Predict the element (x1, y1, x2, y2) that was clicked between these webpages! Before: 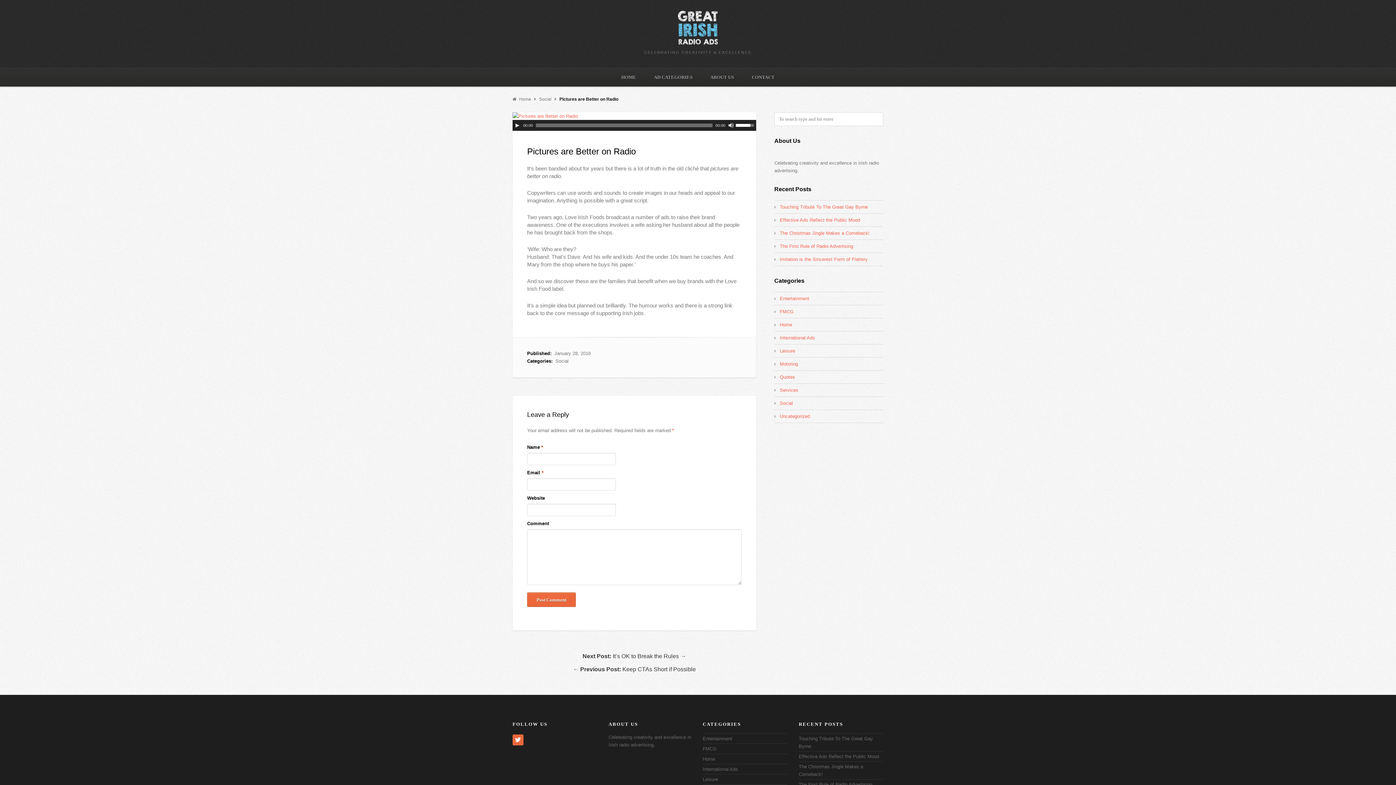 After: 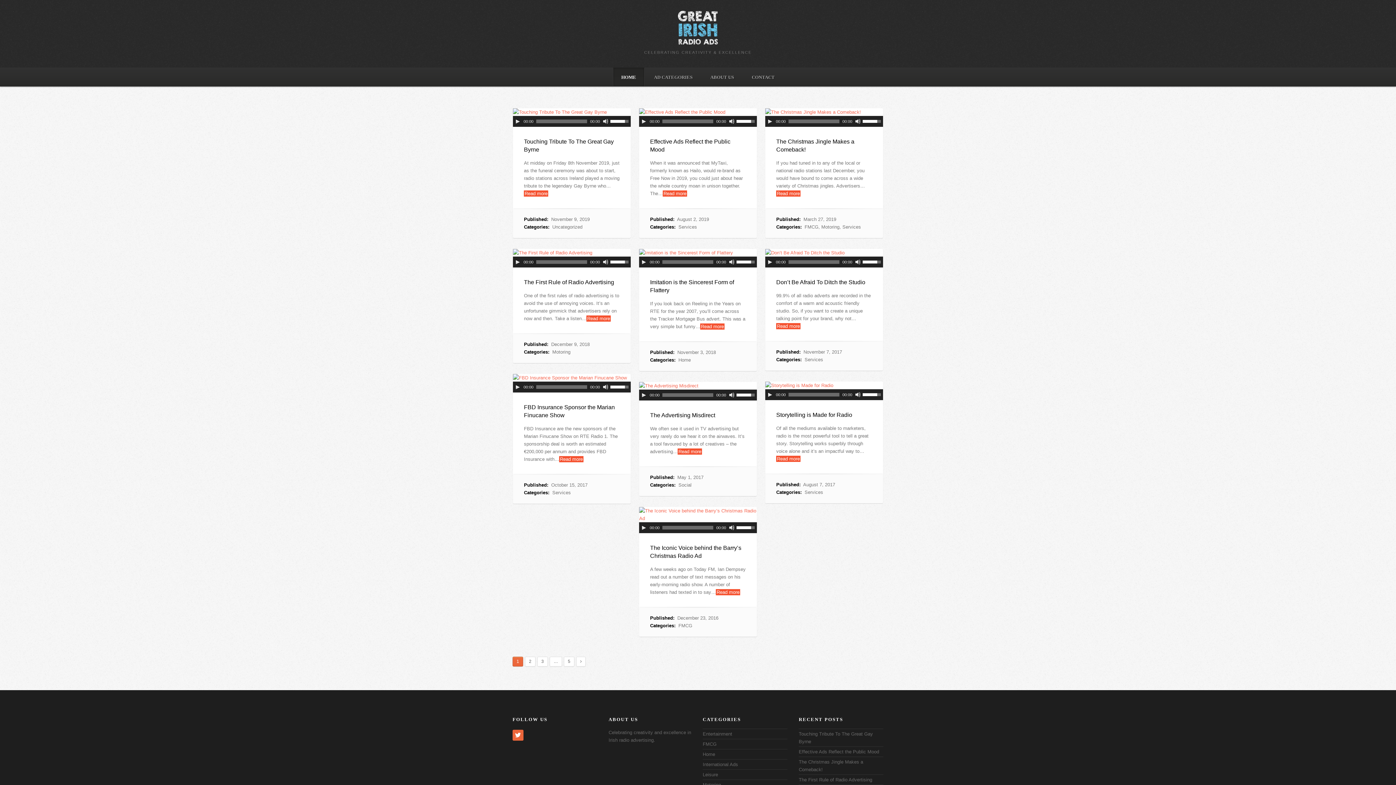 Action: label: Home  bbox: (512, 96, 532, 101)